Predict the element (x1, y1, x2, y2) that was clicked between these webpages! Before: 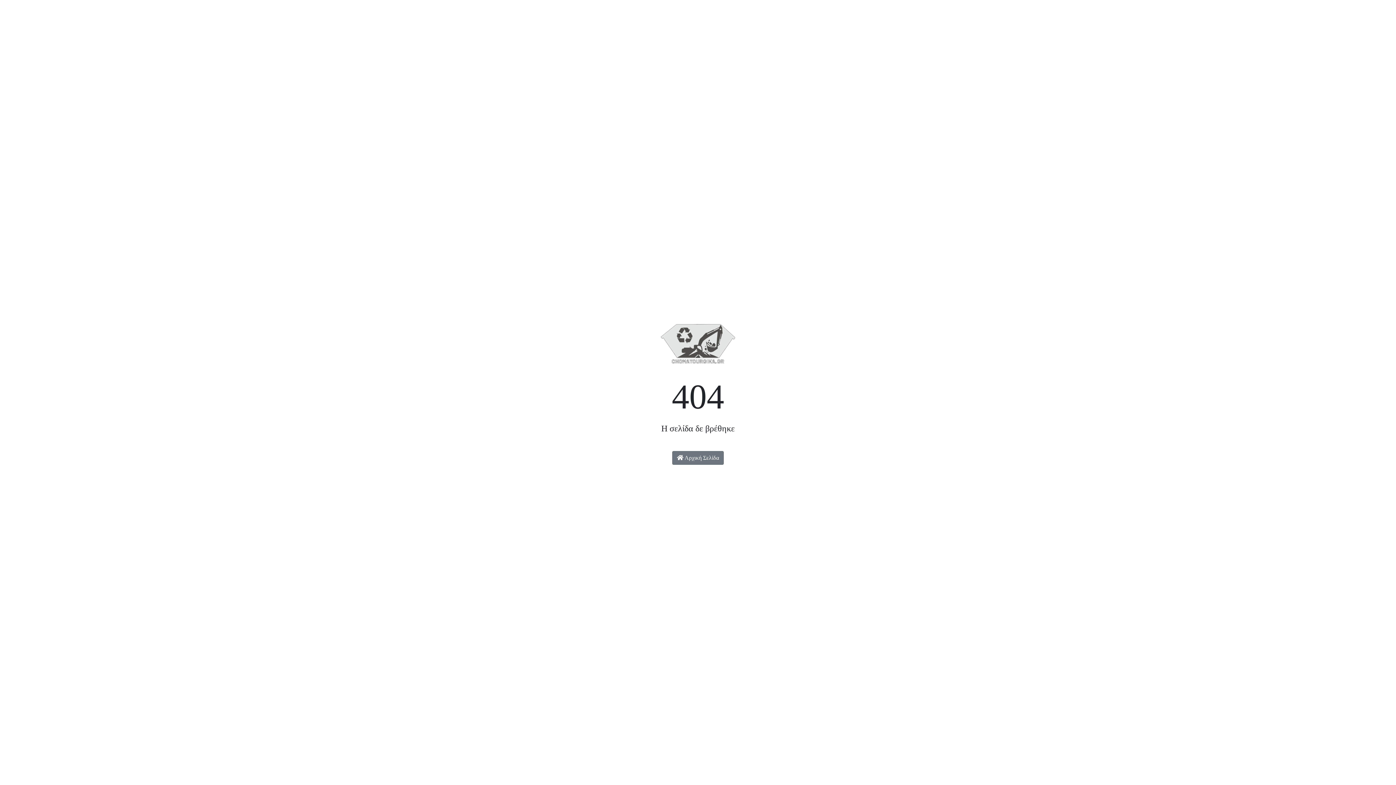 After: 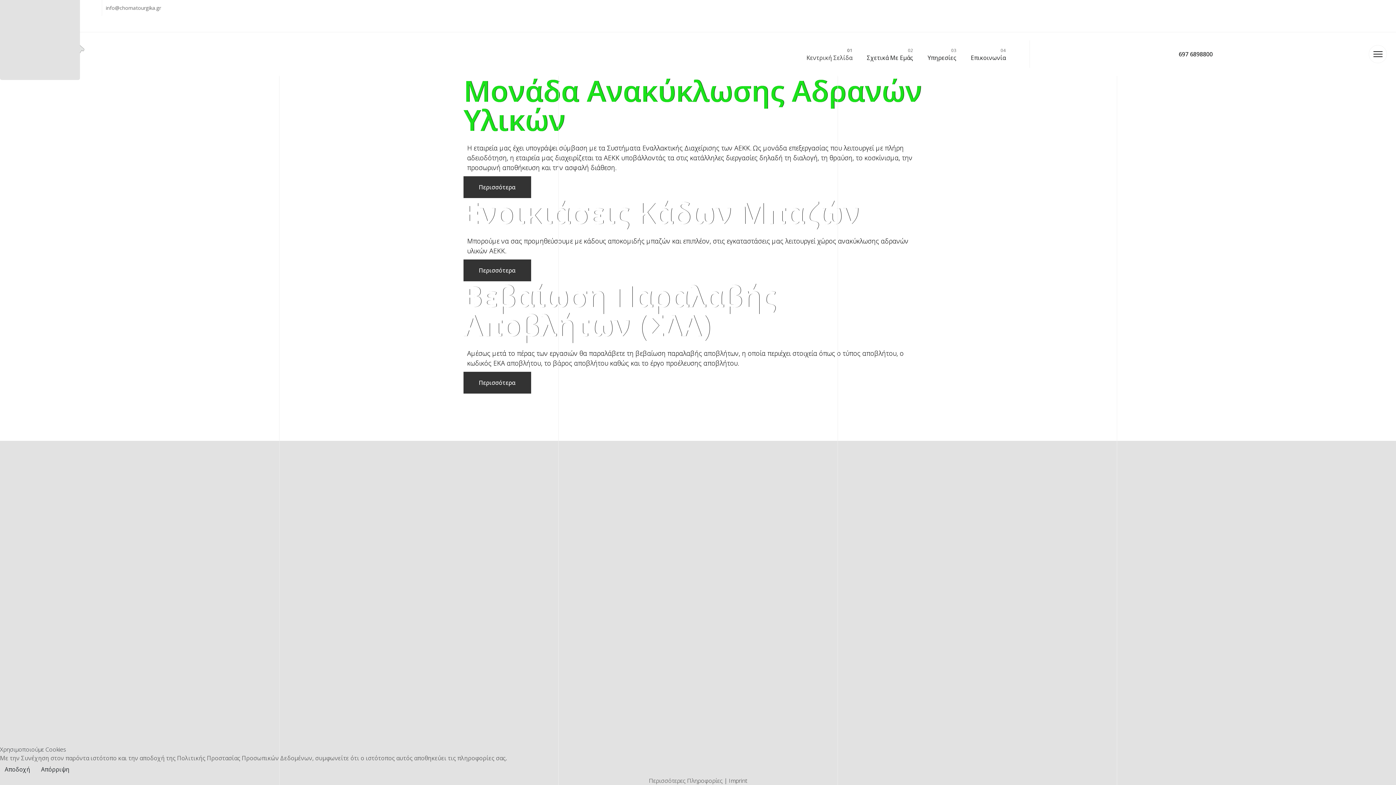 Action: bbox: (658, 344, 738, 350)